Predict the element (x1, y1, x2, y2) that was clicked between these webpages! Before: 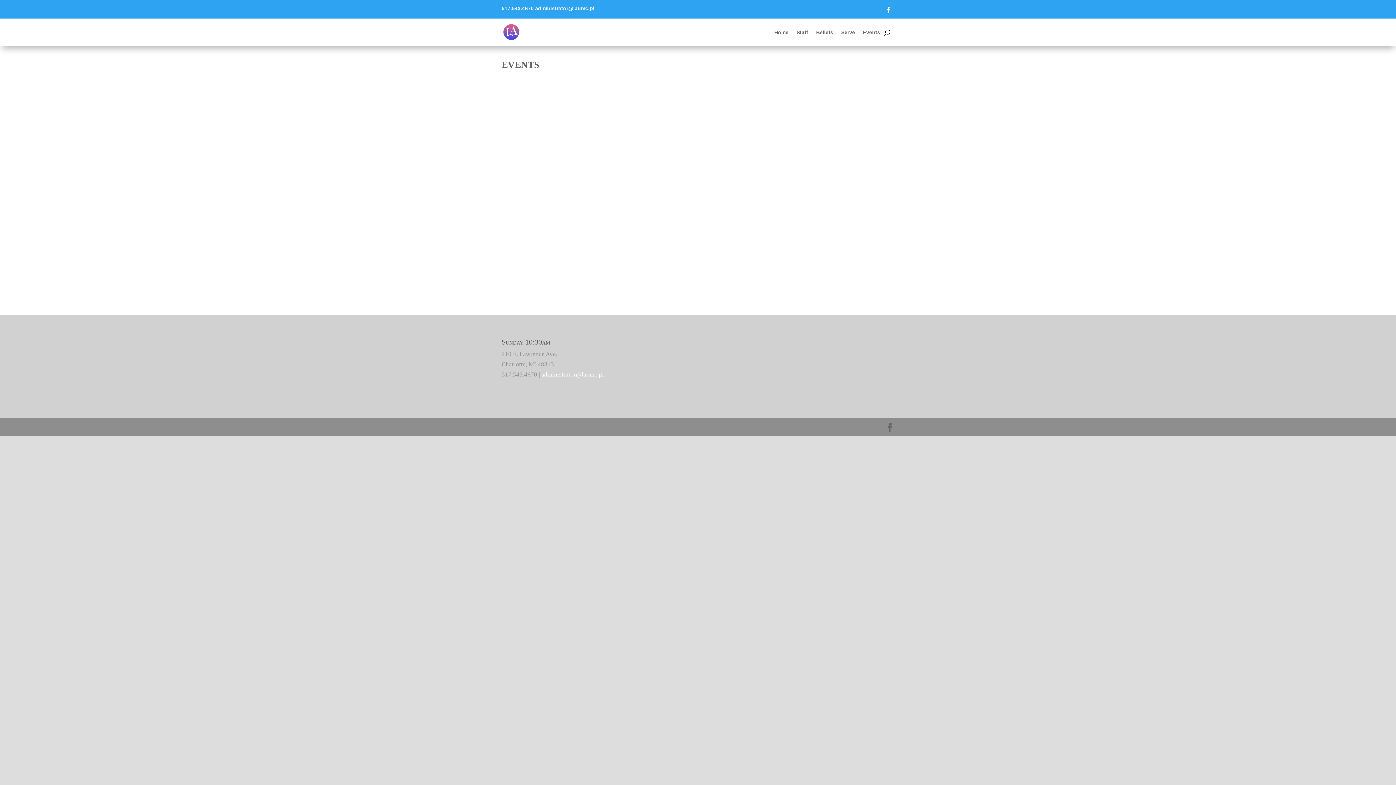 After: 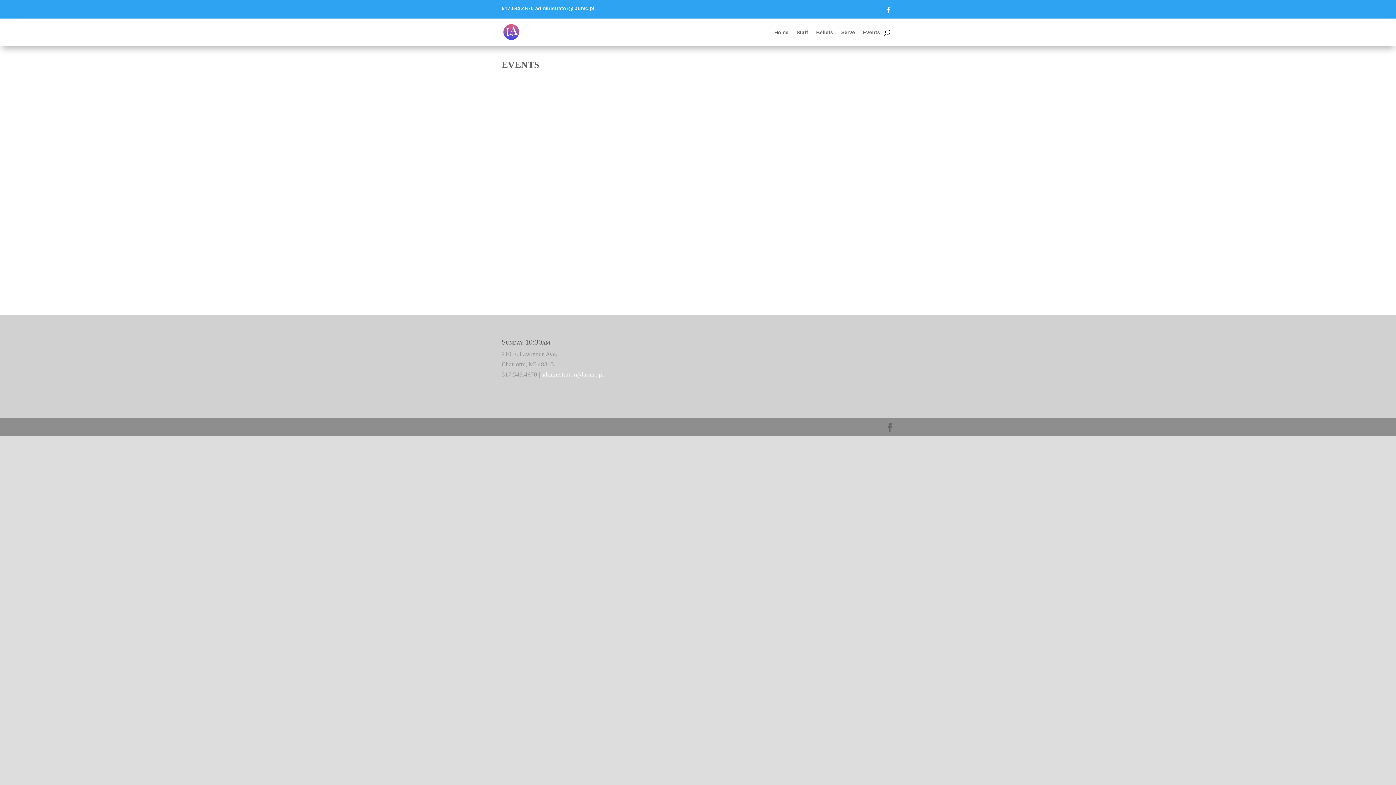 Action: bbox: (541, 371, 604, 378) label: administrator@laumc.pl